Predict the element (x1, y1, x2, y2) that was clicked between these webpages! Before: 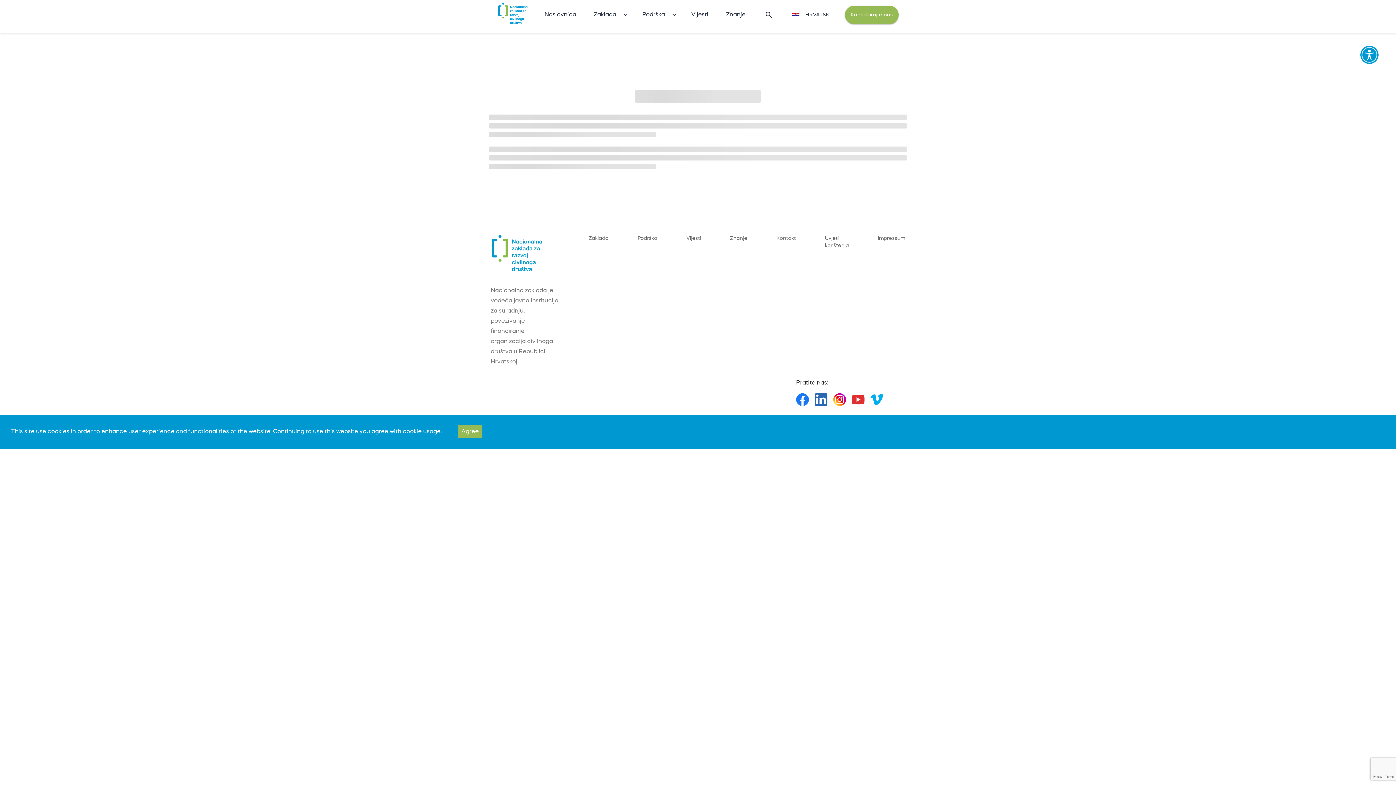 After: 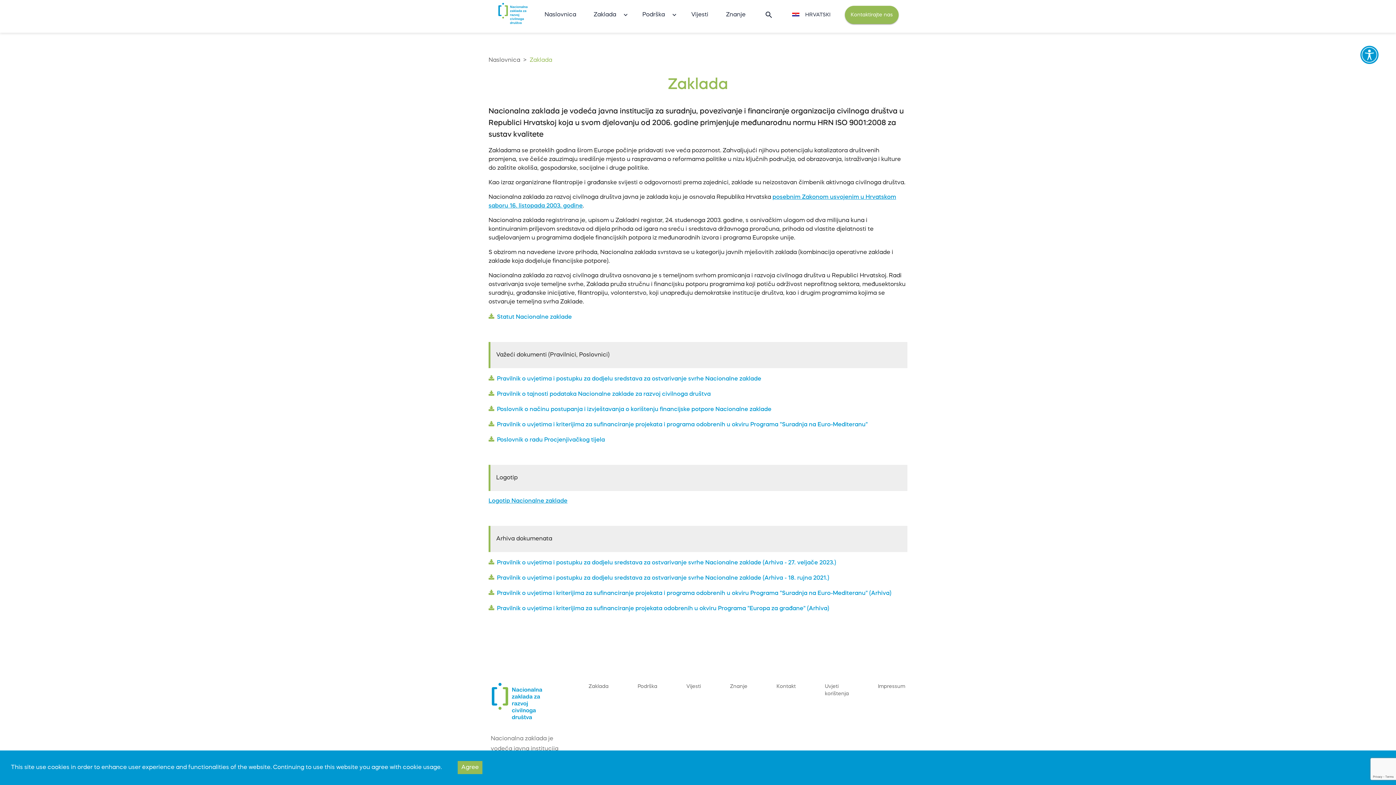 Action: bbox: (588, 234, 608, 242) label: Zaklada